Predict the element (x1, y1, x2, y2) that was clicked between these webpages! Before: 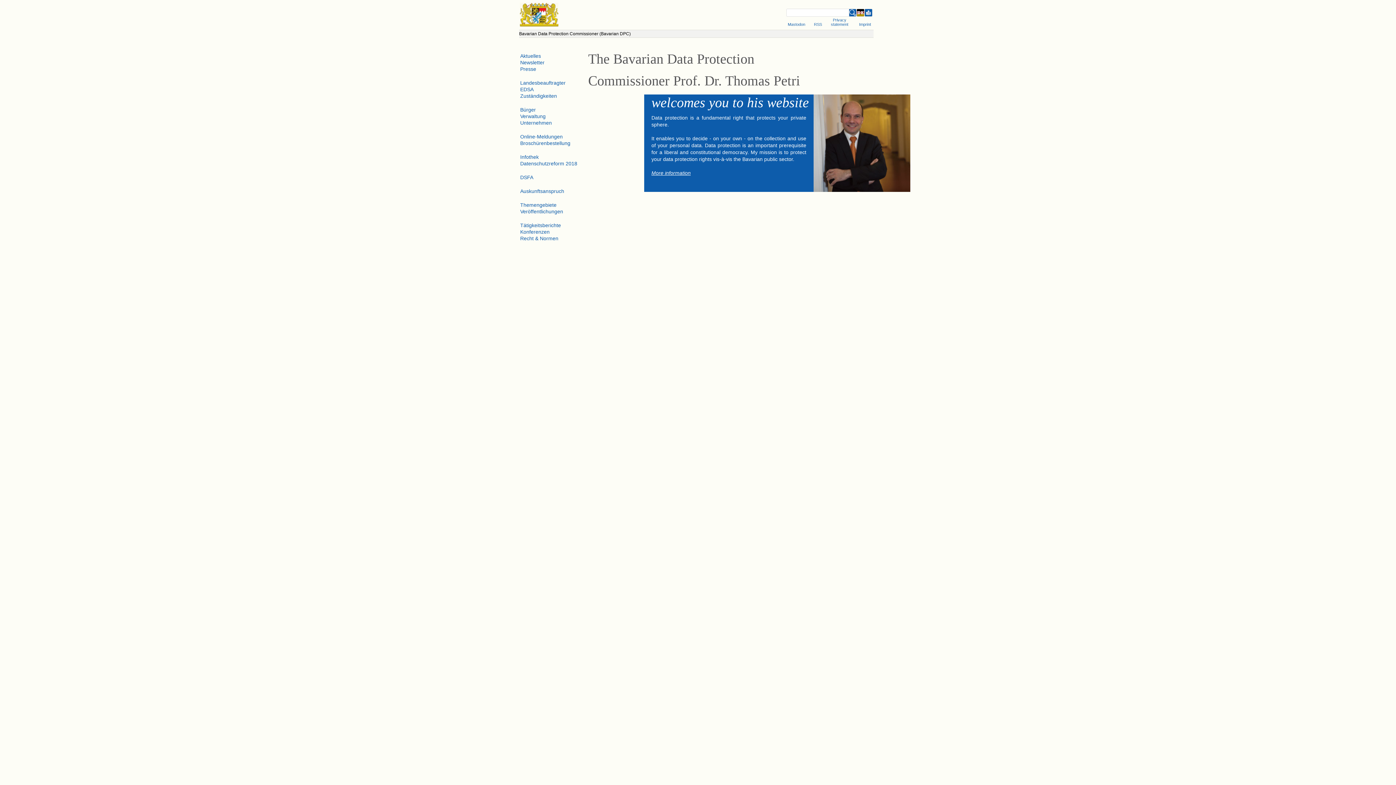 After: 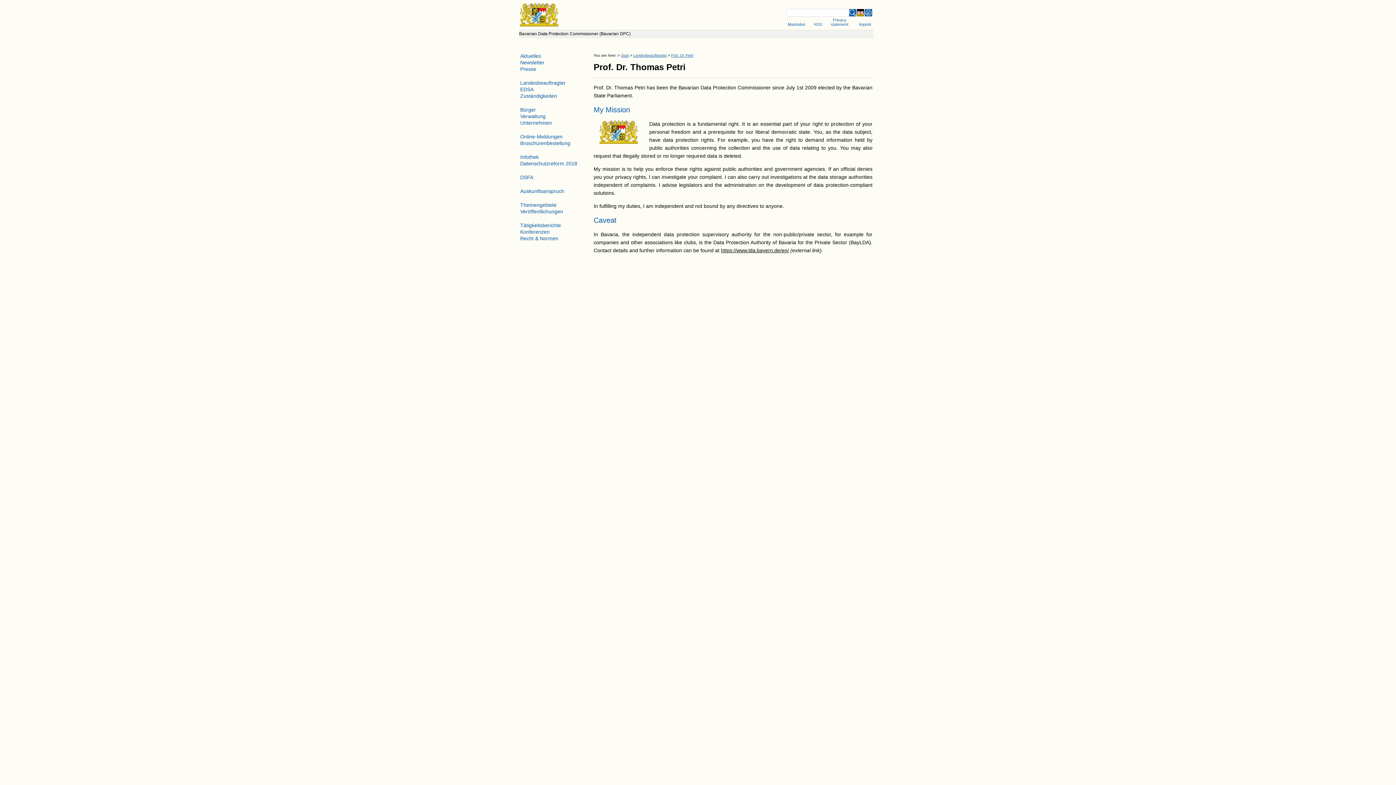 Action: label: More information bbox: (651, 170, 690, 176)